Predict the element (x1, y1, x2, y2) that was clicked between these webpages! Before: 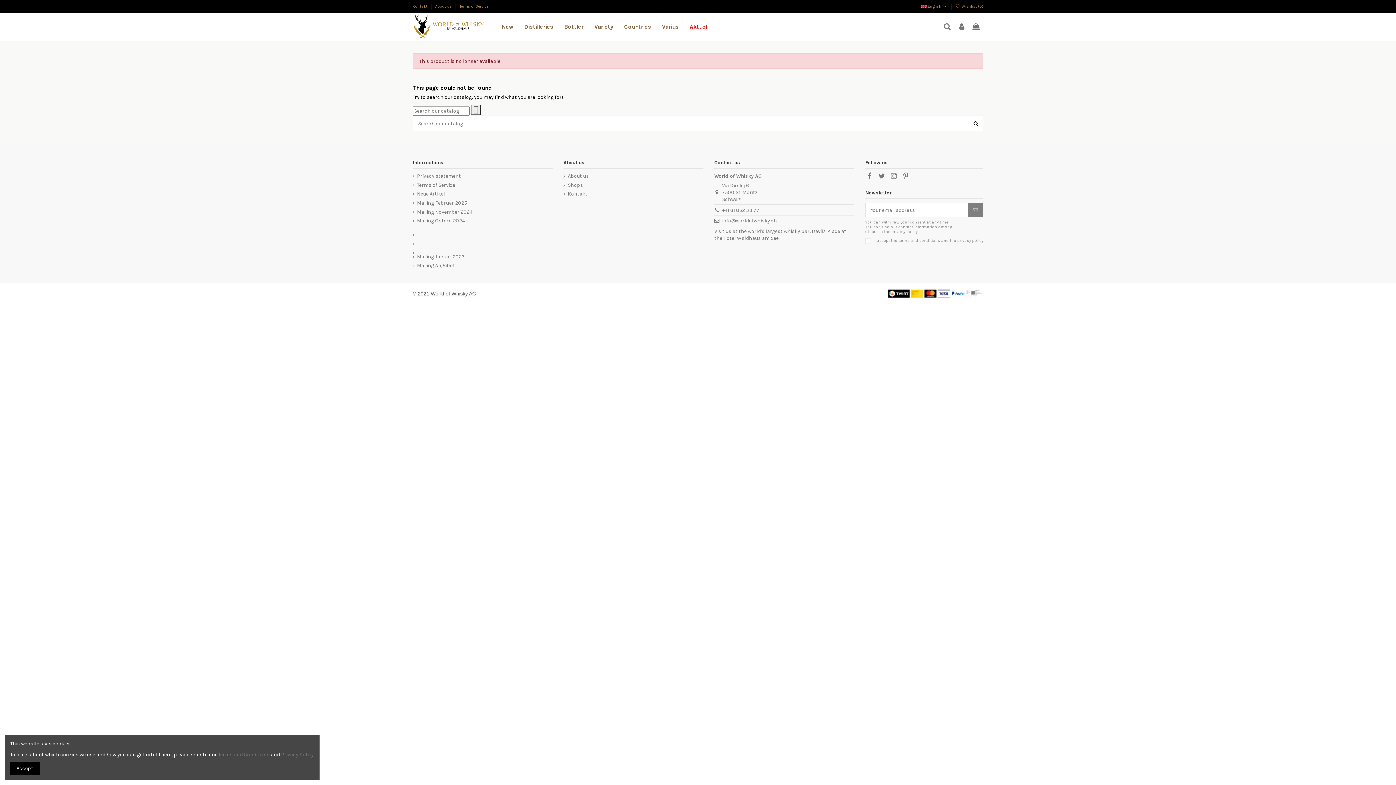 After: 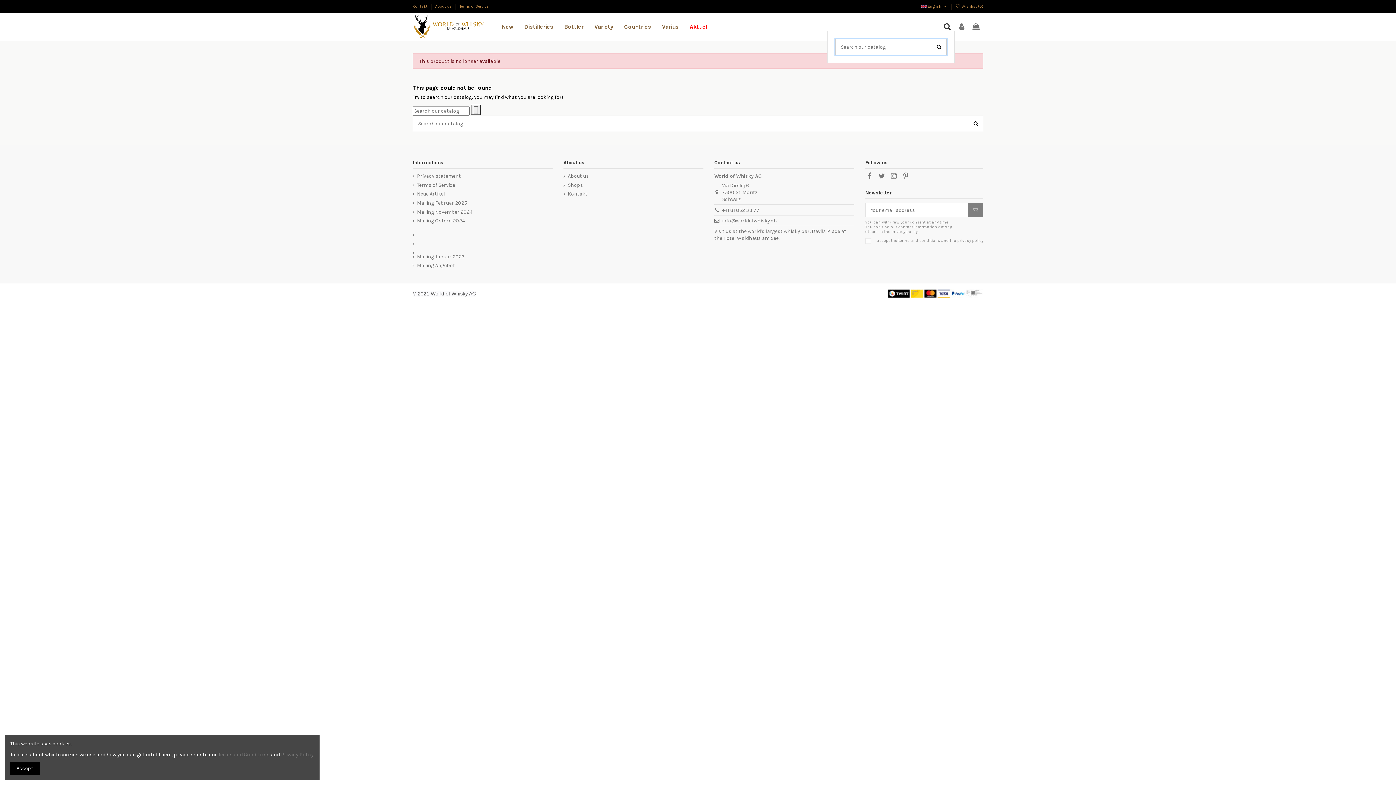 Action: bbox: (942, 22, 952, 30)